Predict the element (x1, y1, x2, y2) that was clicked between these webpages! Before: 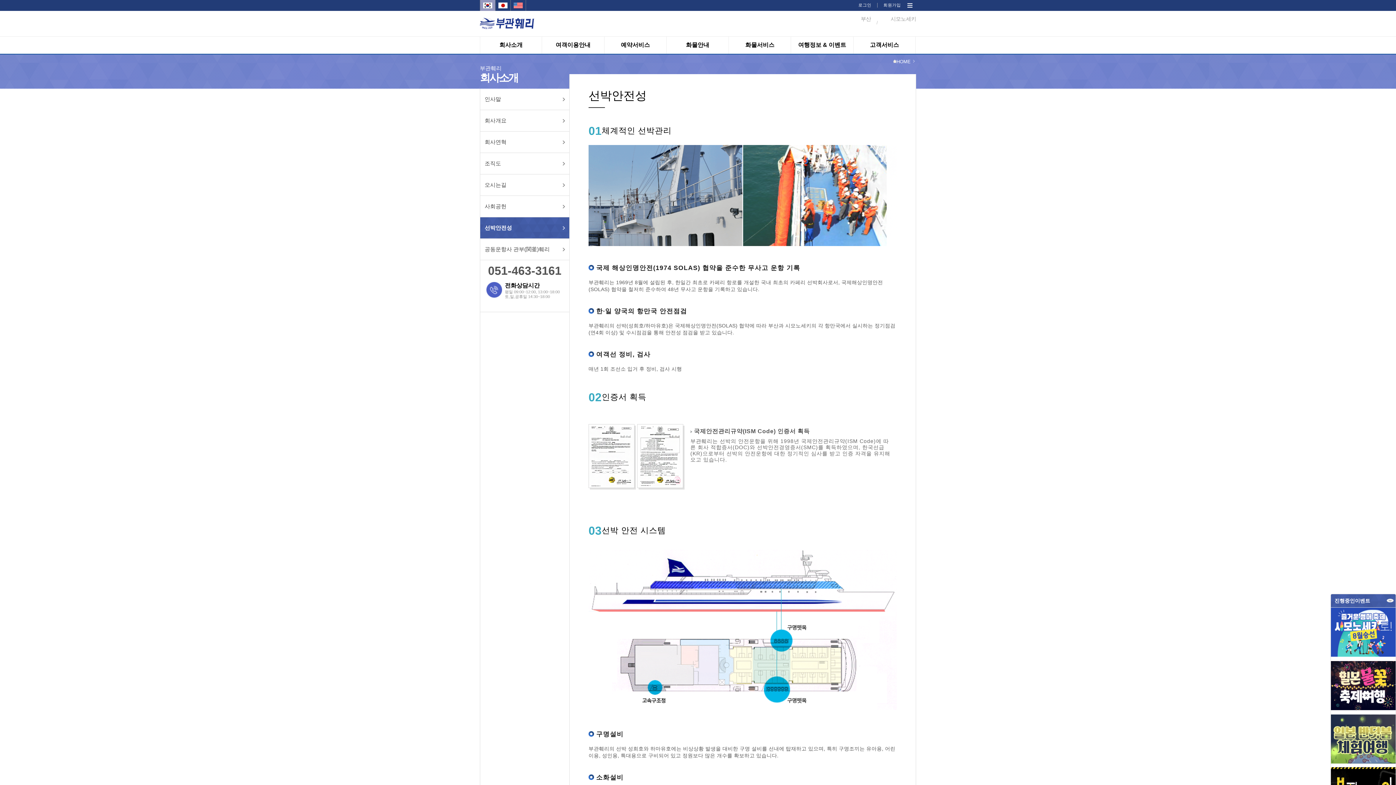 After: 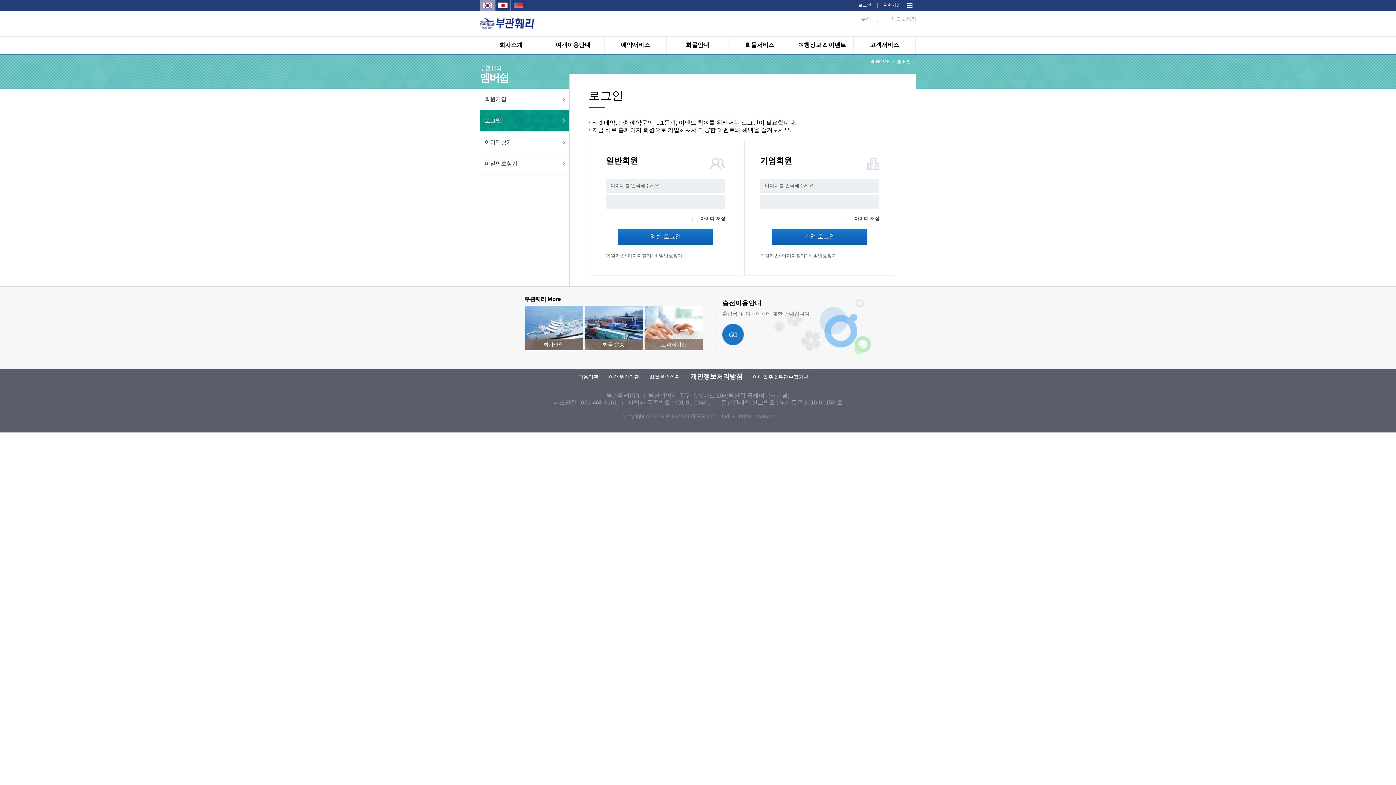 Action: bbox: (604, 36, 666, 53) label: 예약서비스